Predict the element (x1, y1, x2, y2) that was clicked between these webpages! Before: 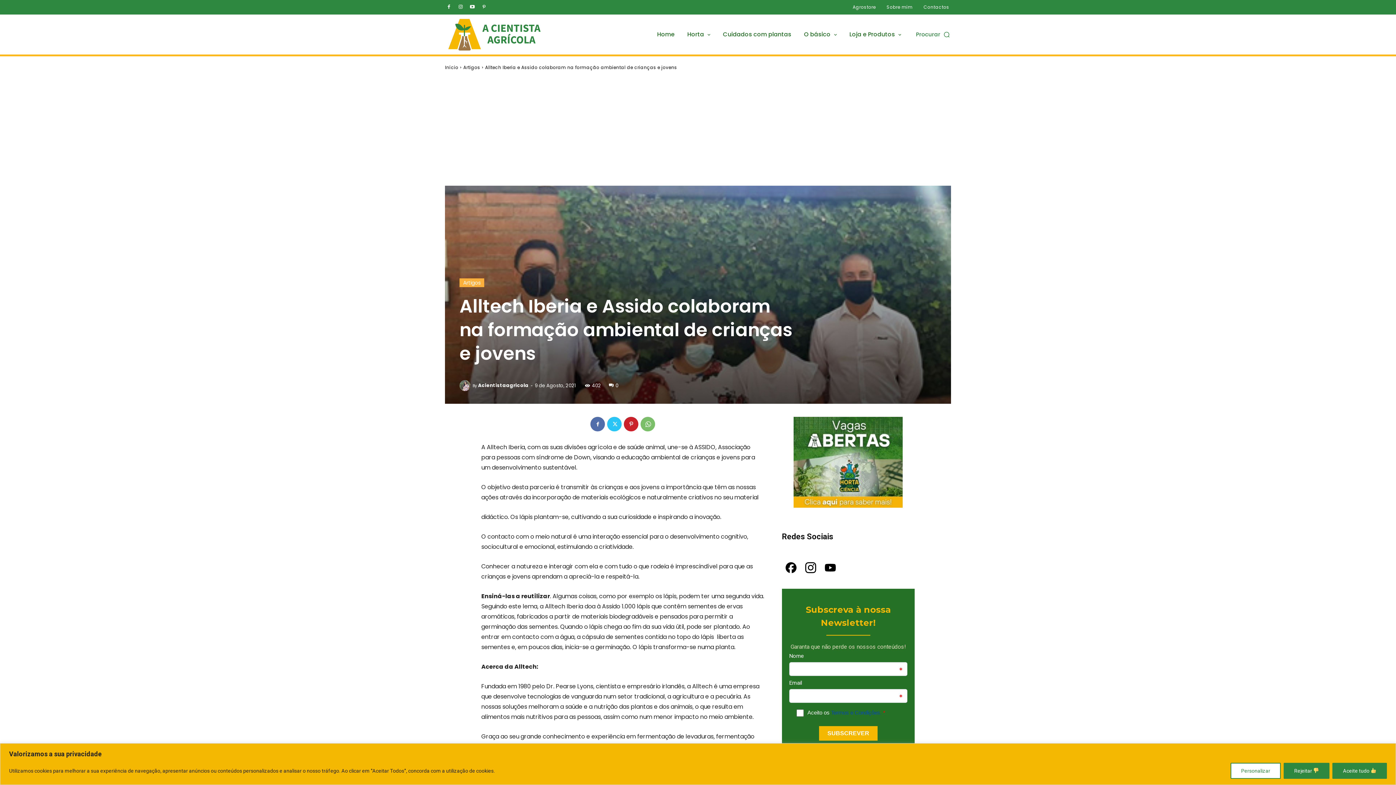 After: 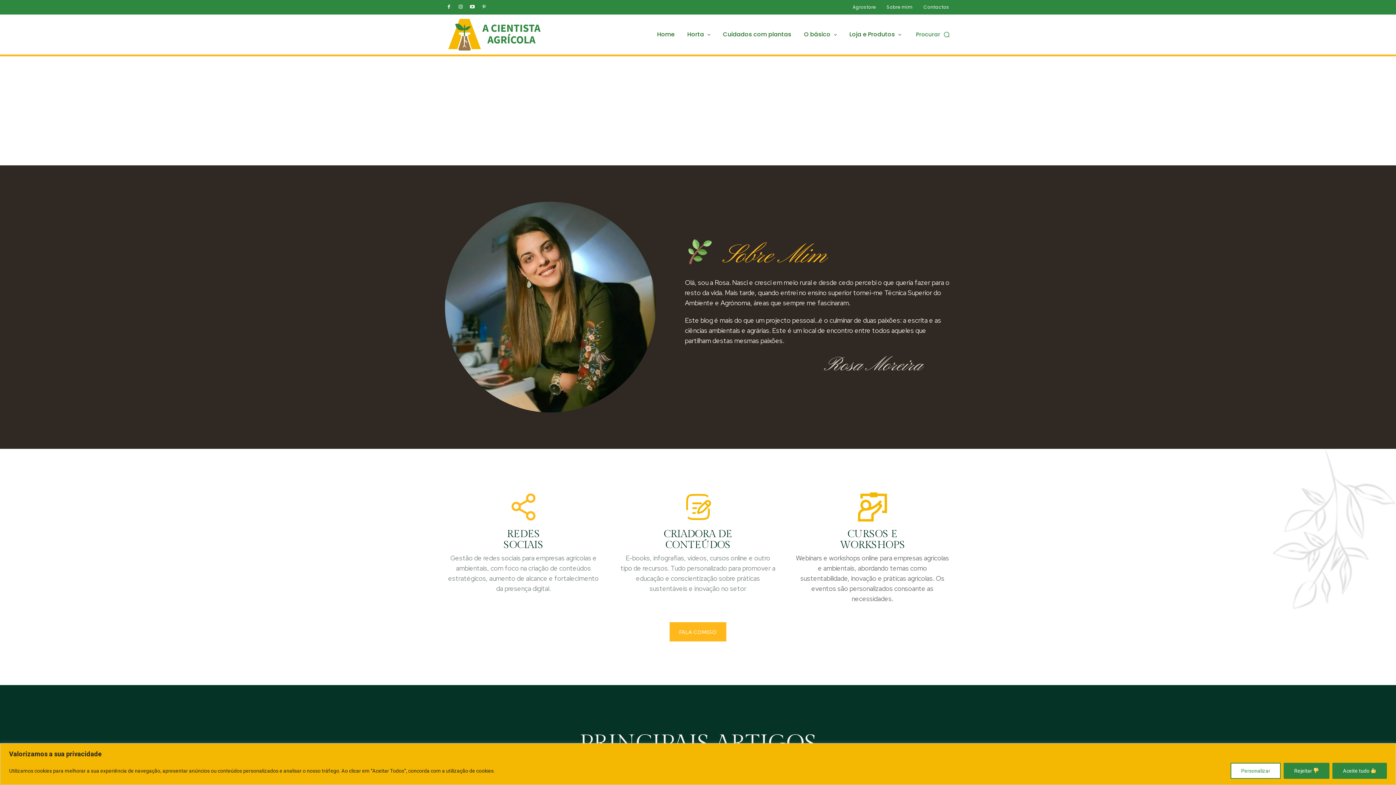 Action: bbox: (885, 0, 914, 14) label: Sobre mim